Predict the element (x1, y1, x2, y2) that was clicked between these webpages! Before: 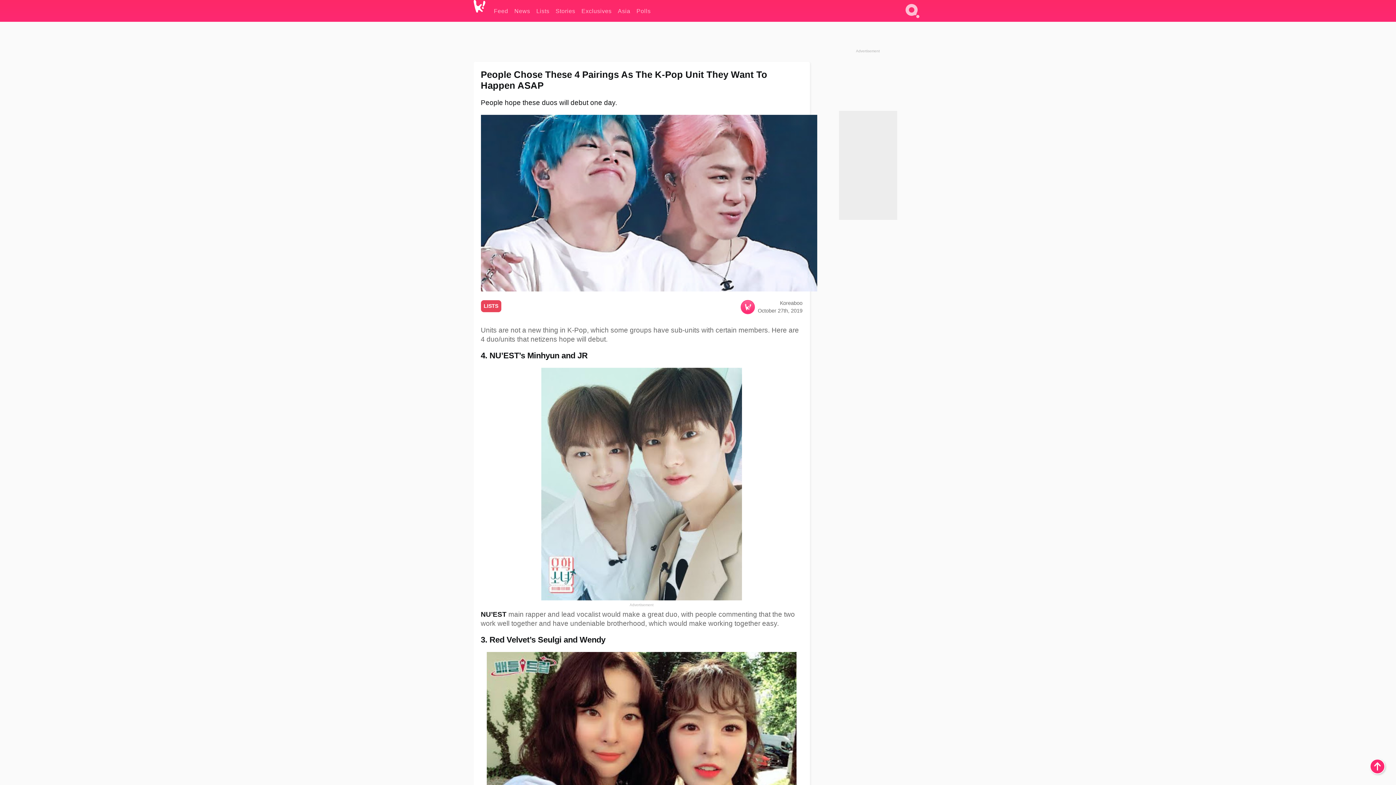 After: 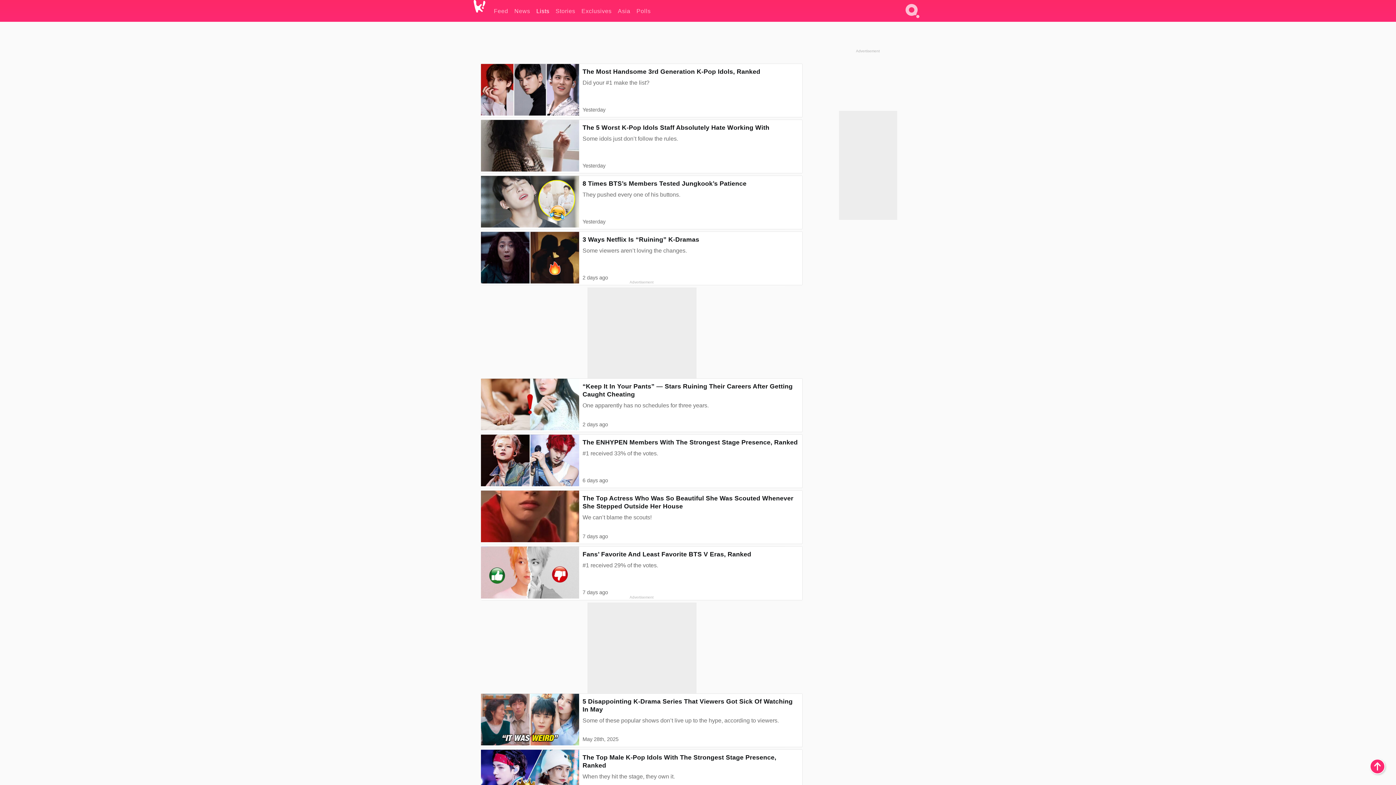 Action: label: Lists bbox: (536, 0, 549, 21)